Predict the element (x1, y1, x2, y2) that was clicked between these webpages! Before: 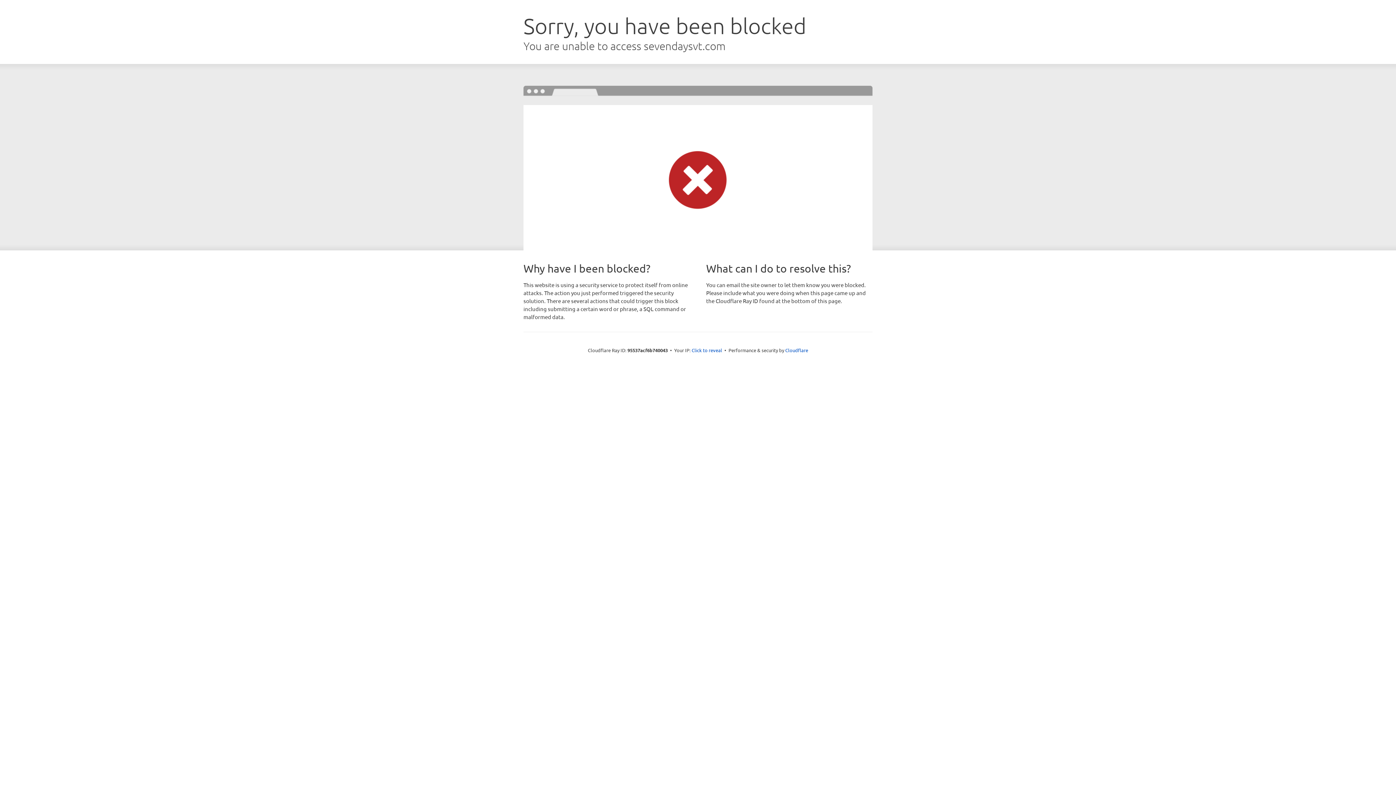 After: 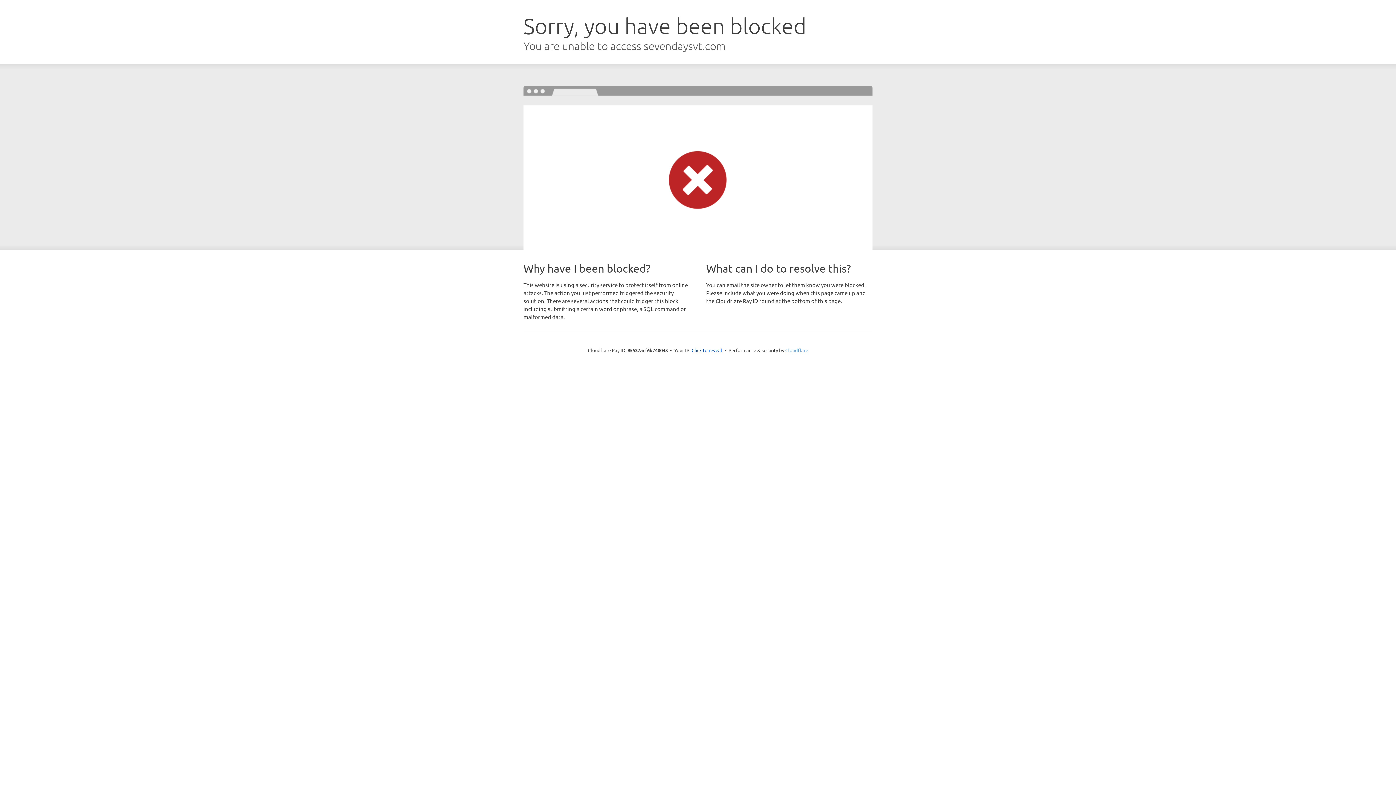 Action: label: Cloudflare bbox: (785, 347, 808, 353)